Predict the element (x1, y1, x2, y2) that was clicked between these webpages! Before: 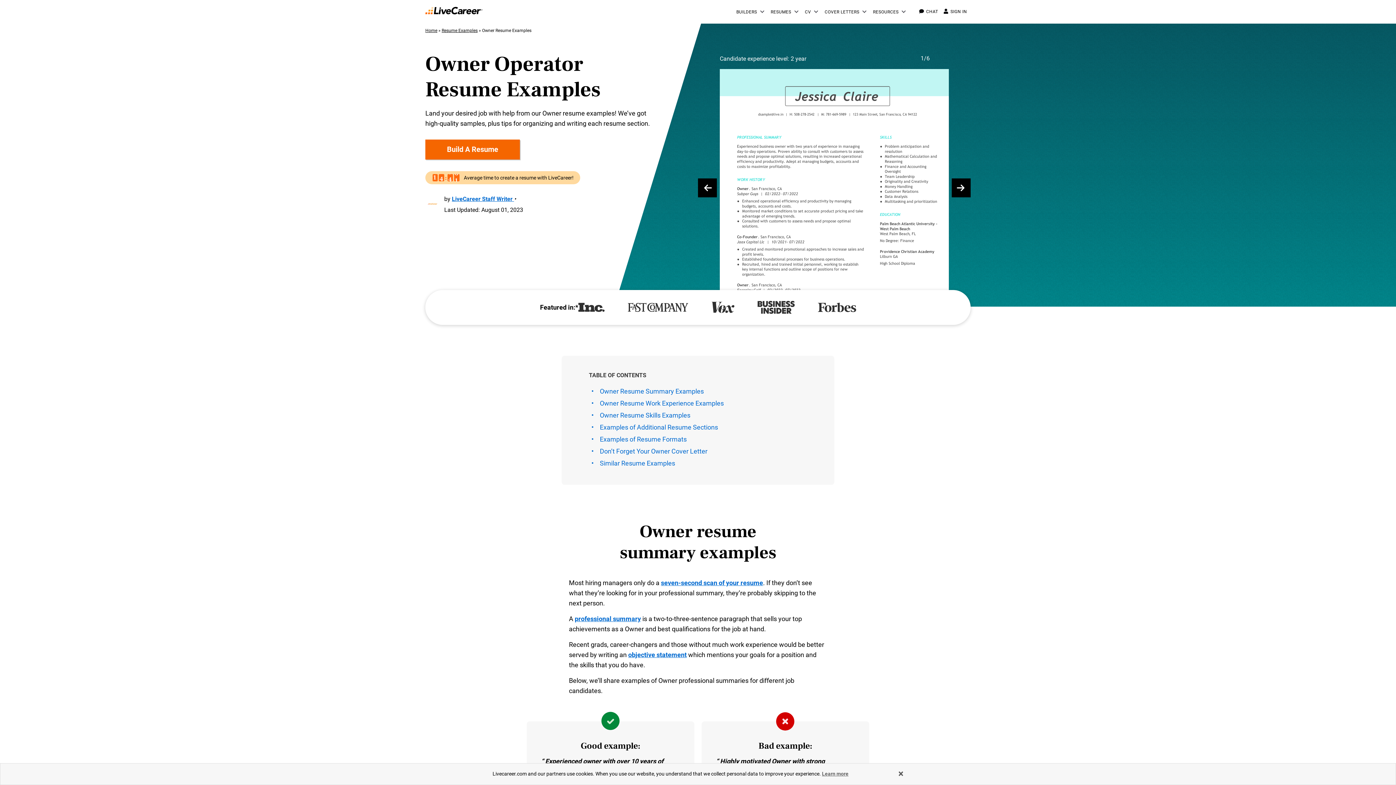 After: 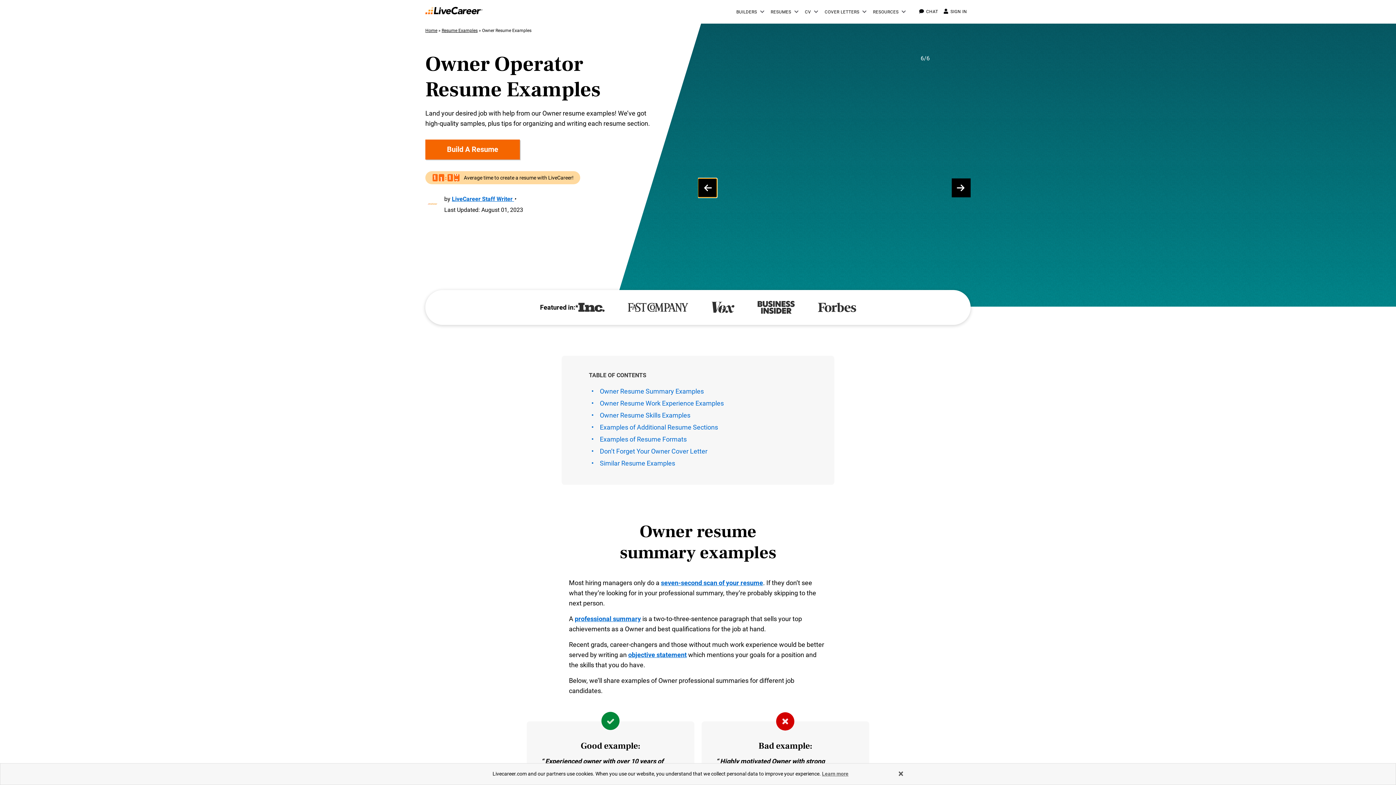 Action: bbox: (698, 178, 717, 197) label: ‹